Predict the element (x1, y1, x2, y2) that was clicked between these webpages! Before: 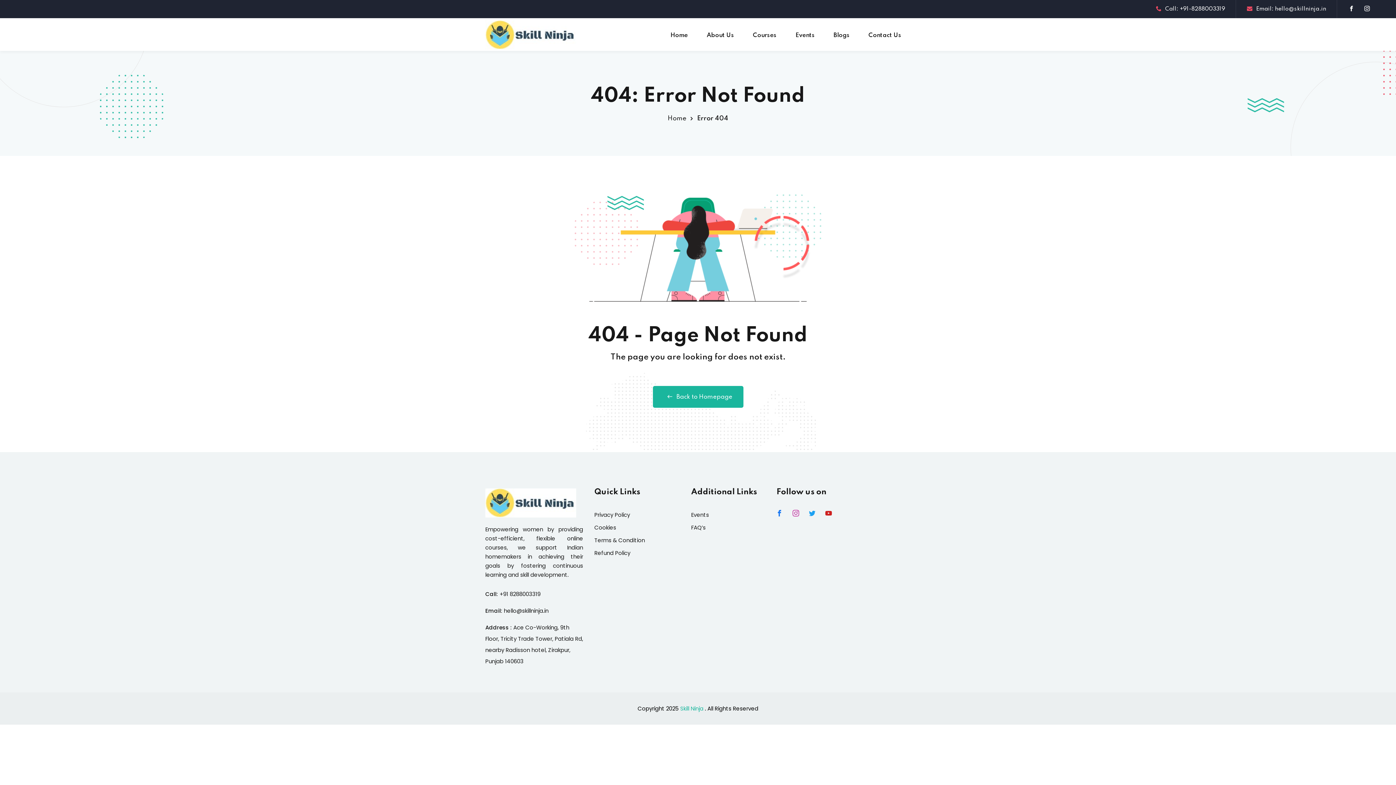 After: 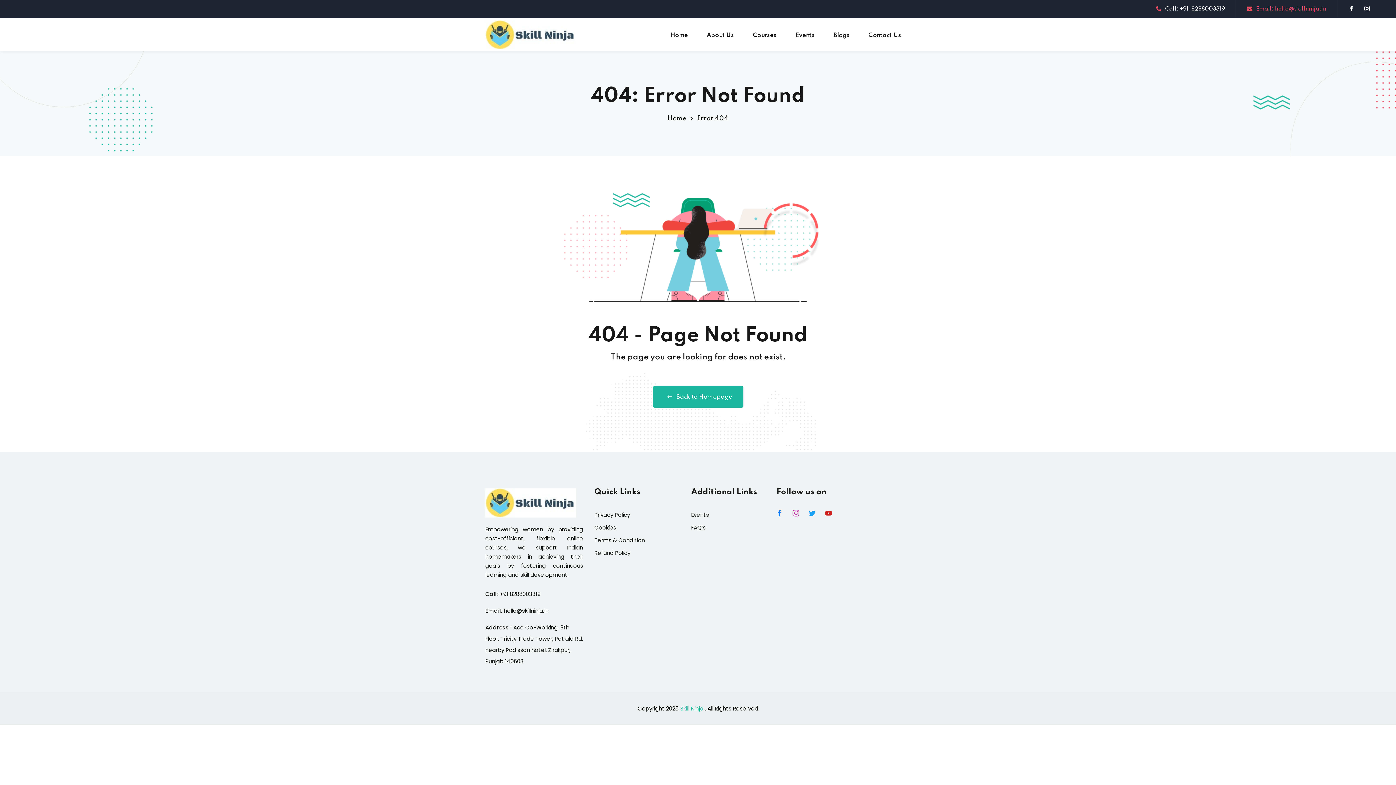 Action: bbox: (1247, 6, 1326, 12) label: Email: hello@skillninja.in